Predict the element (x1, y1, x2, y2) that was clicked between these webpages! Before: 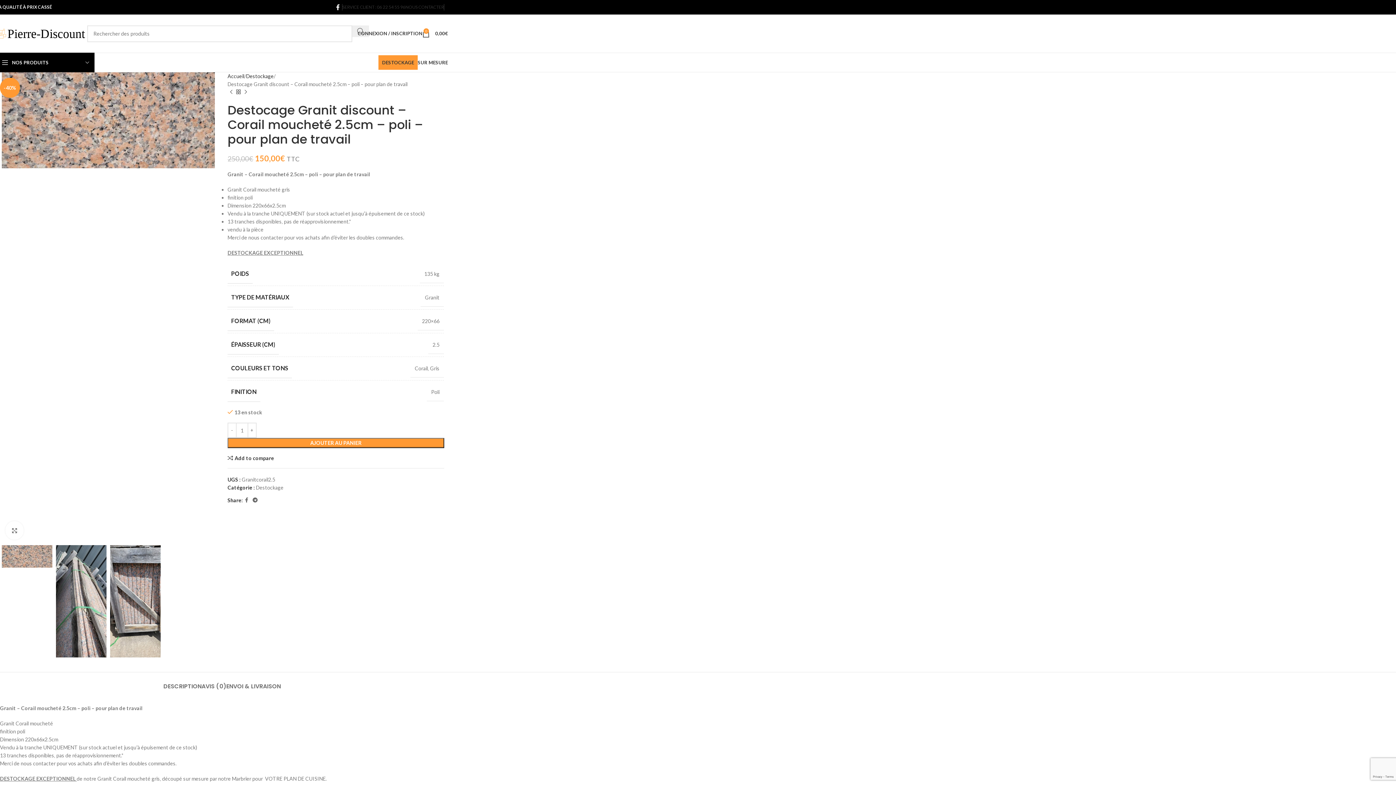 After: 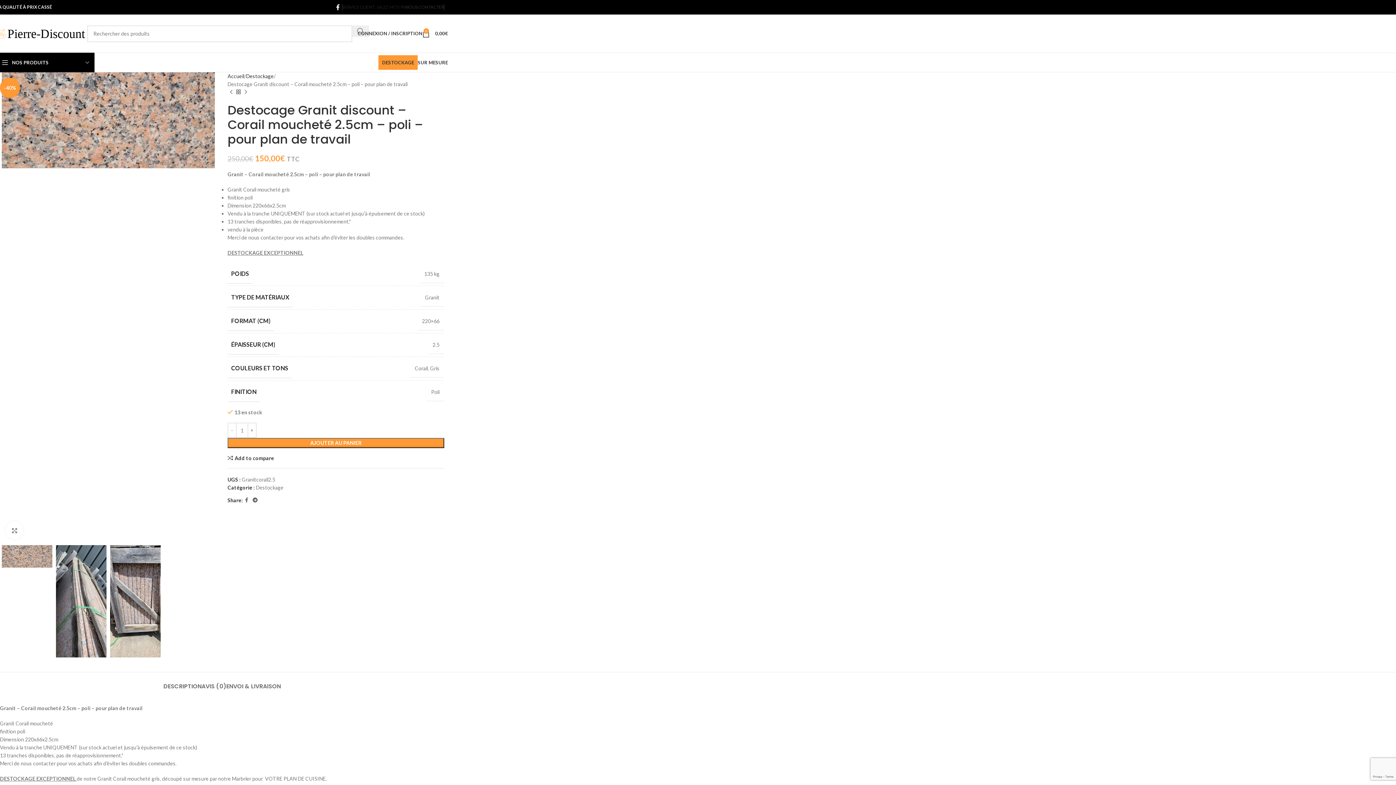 Action: bbox: (342, 0, 405, 14) label: SERVICE CLIENT : 06 22 54 55 96